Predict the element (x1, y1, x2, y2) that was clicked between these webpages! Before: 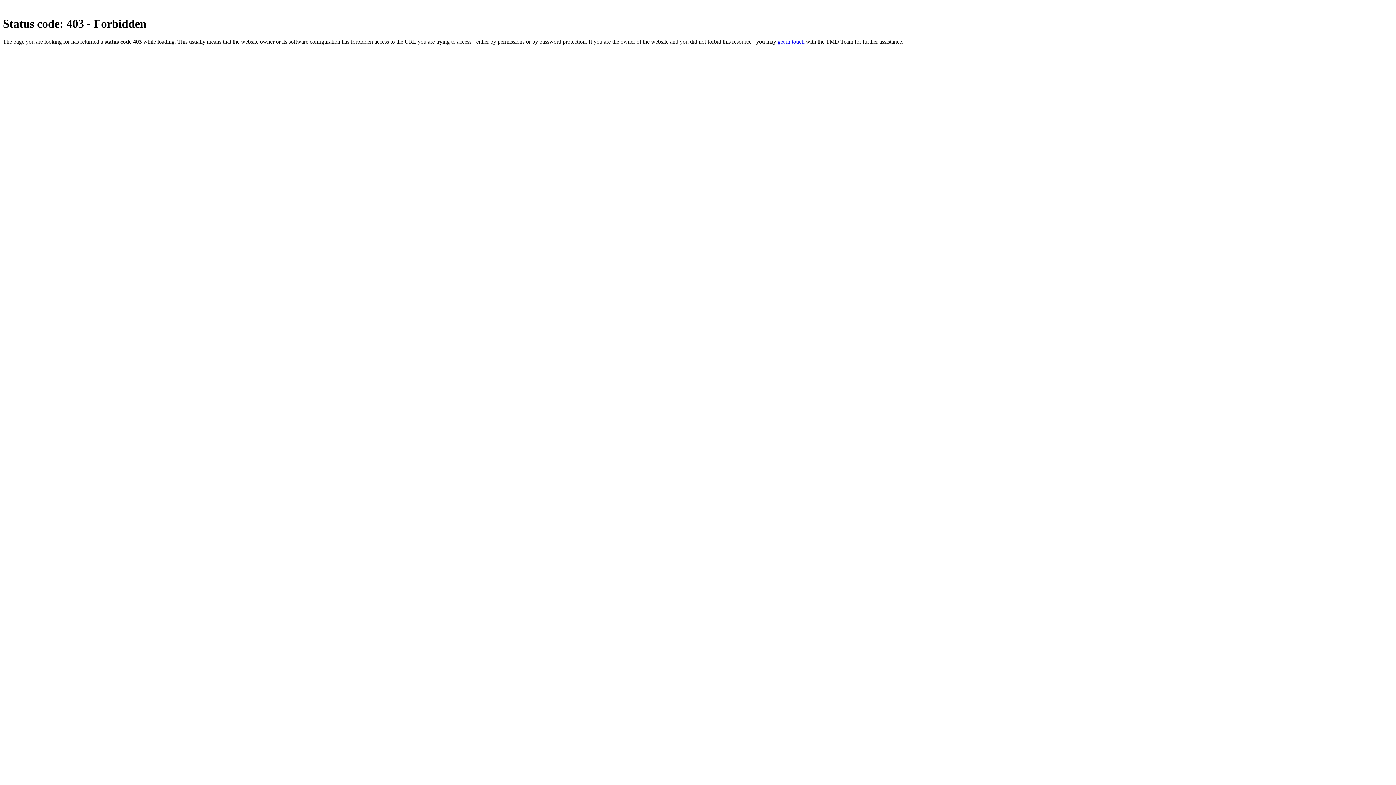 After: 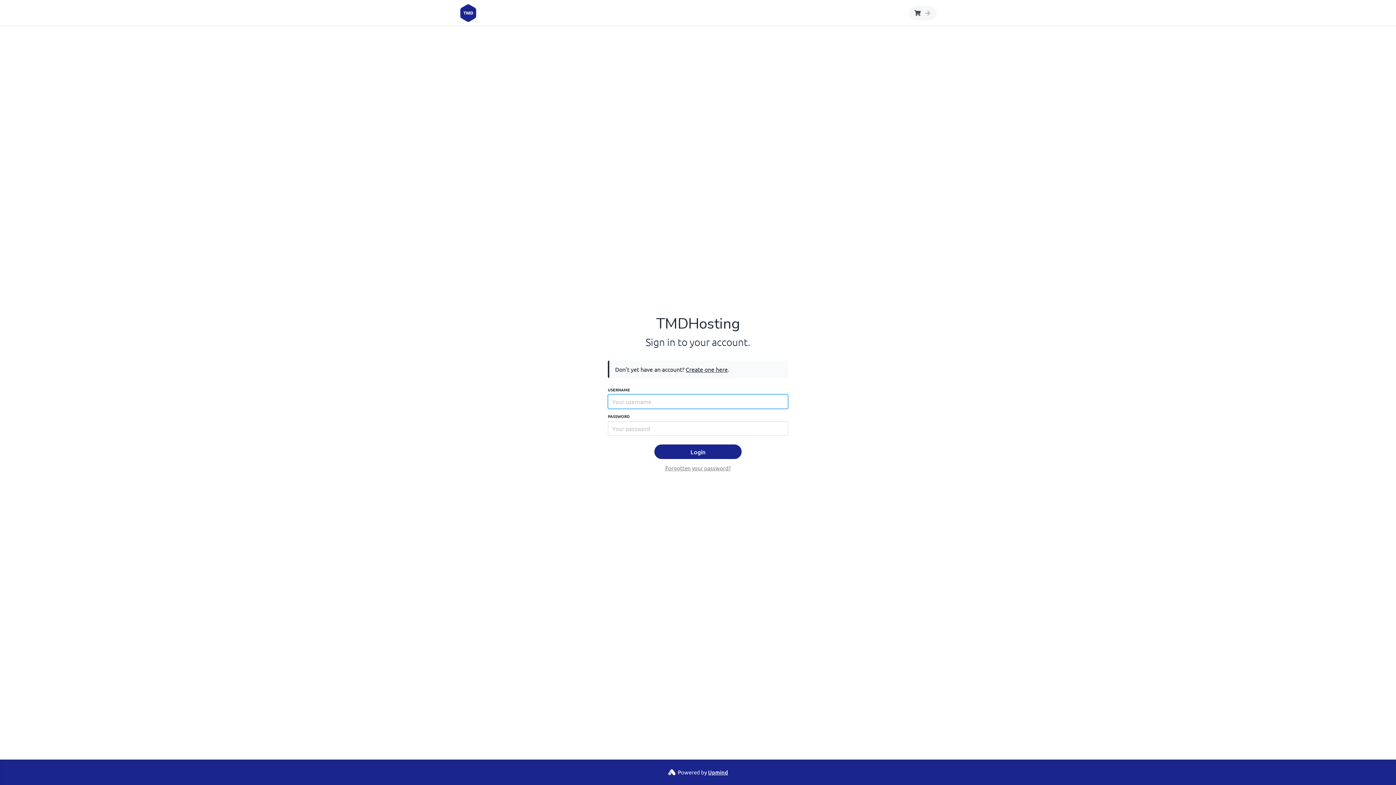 Action: label: get in touch bbox: (777, 38, 804, 44)